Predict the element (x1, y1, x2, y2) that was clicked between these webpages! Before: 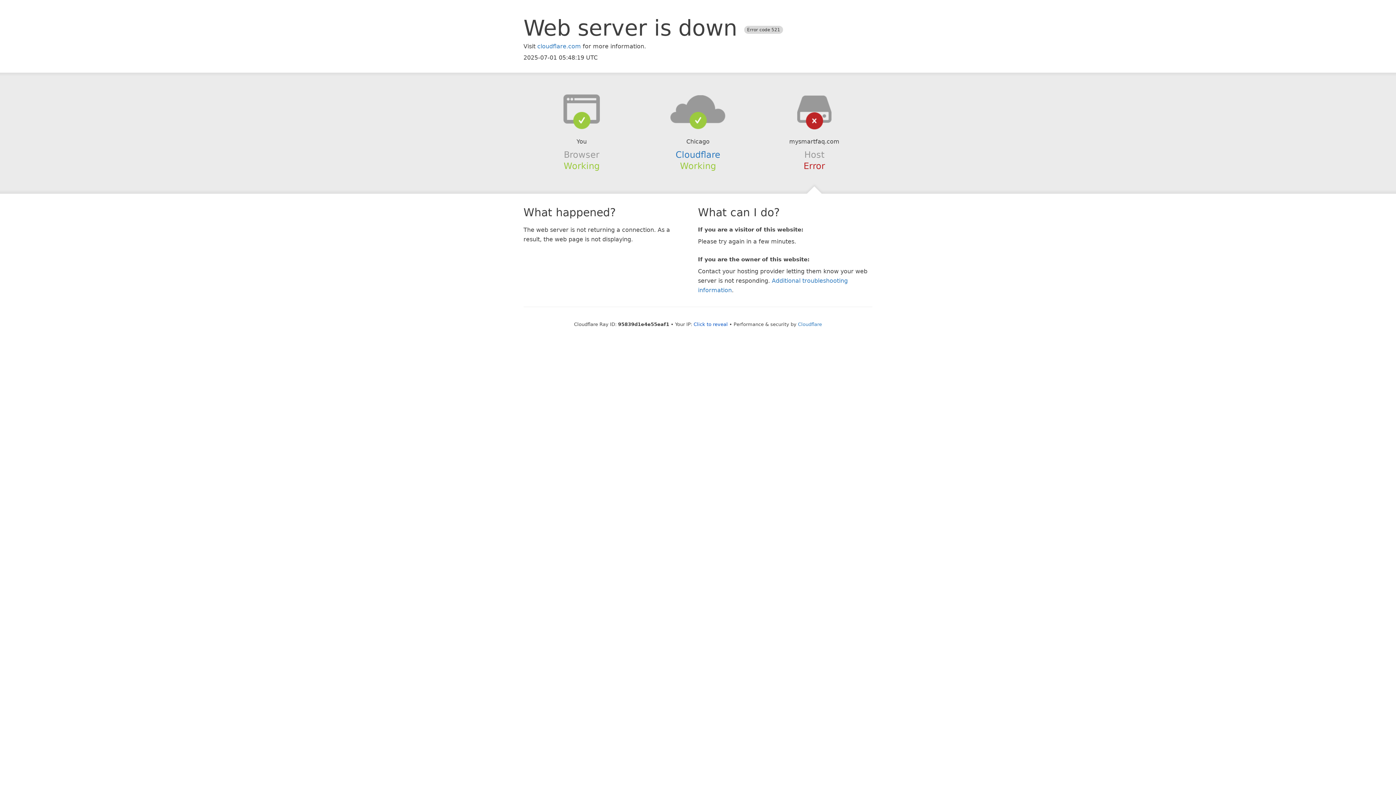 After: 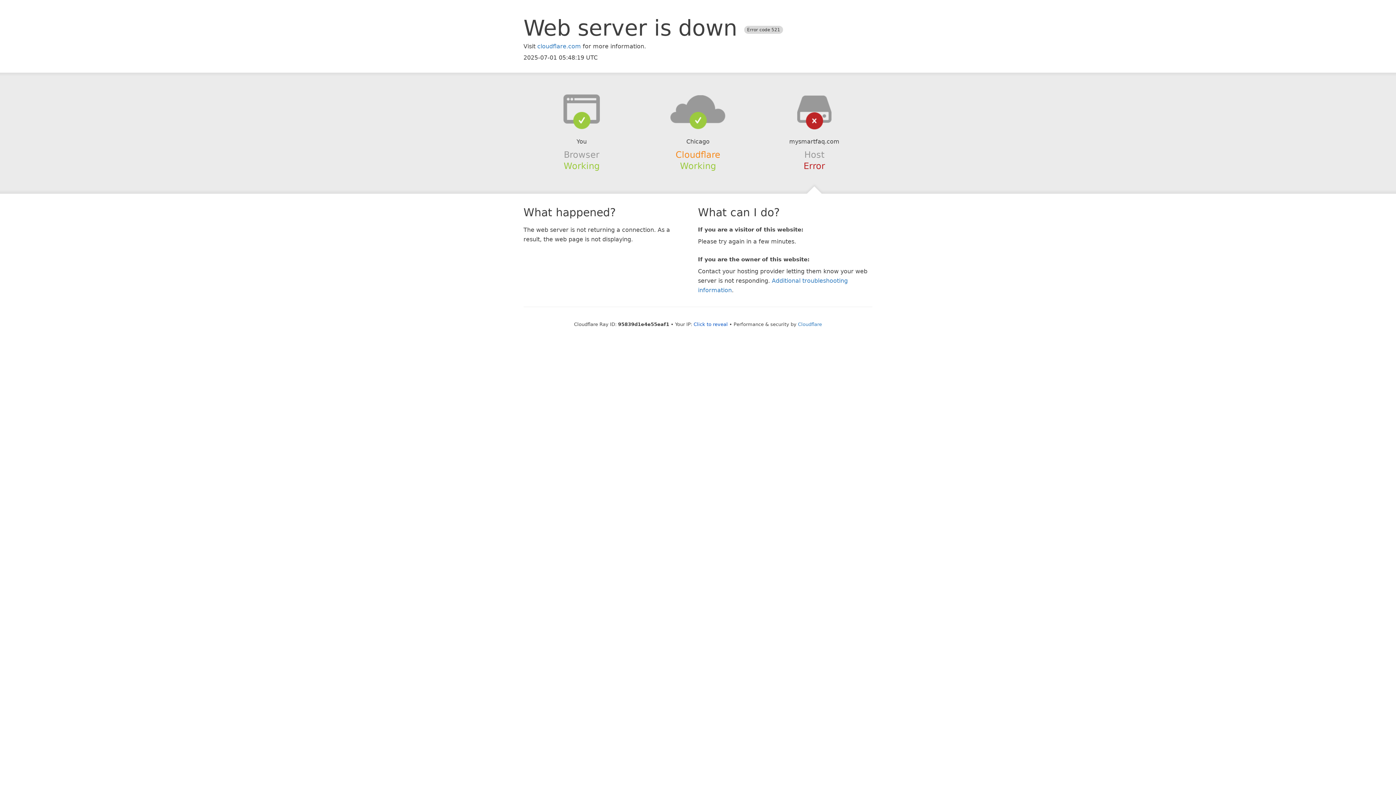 Action: bbox: (675, 149, 720, 159) label: Cloudflare